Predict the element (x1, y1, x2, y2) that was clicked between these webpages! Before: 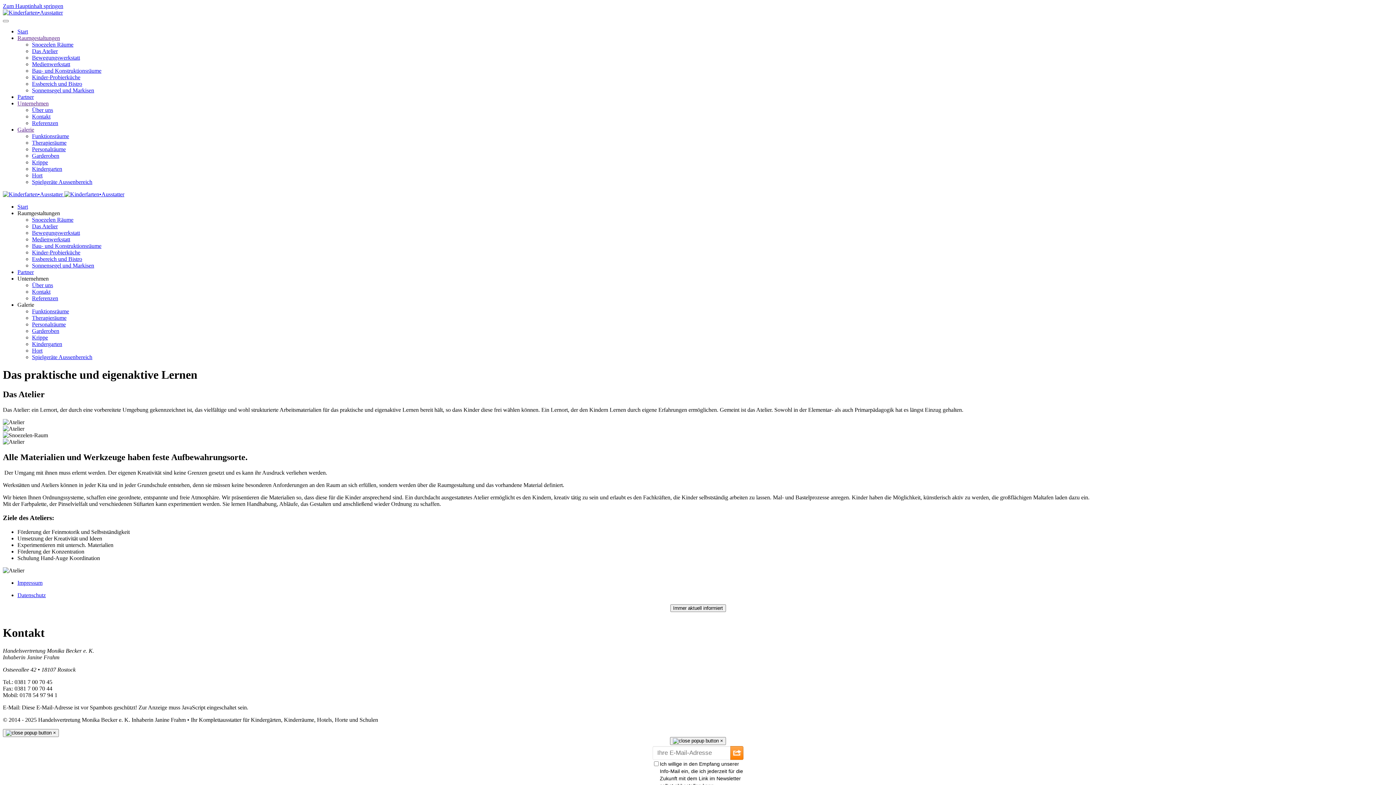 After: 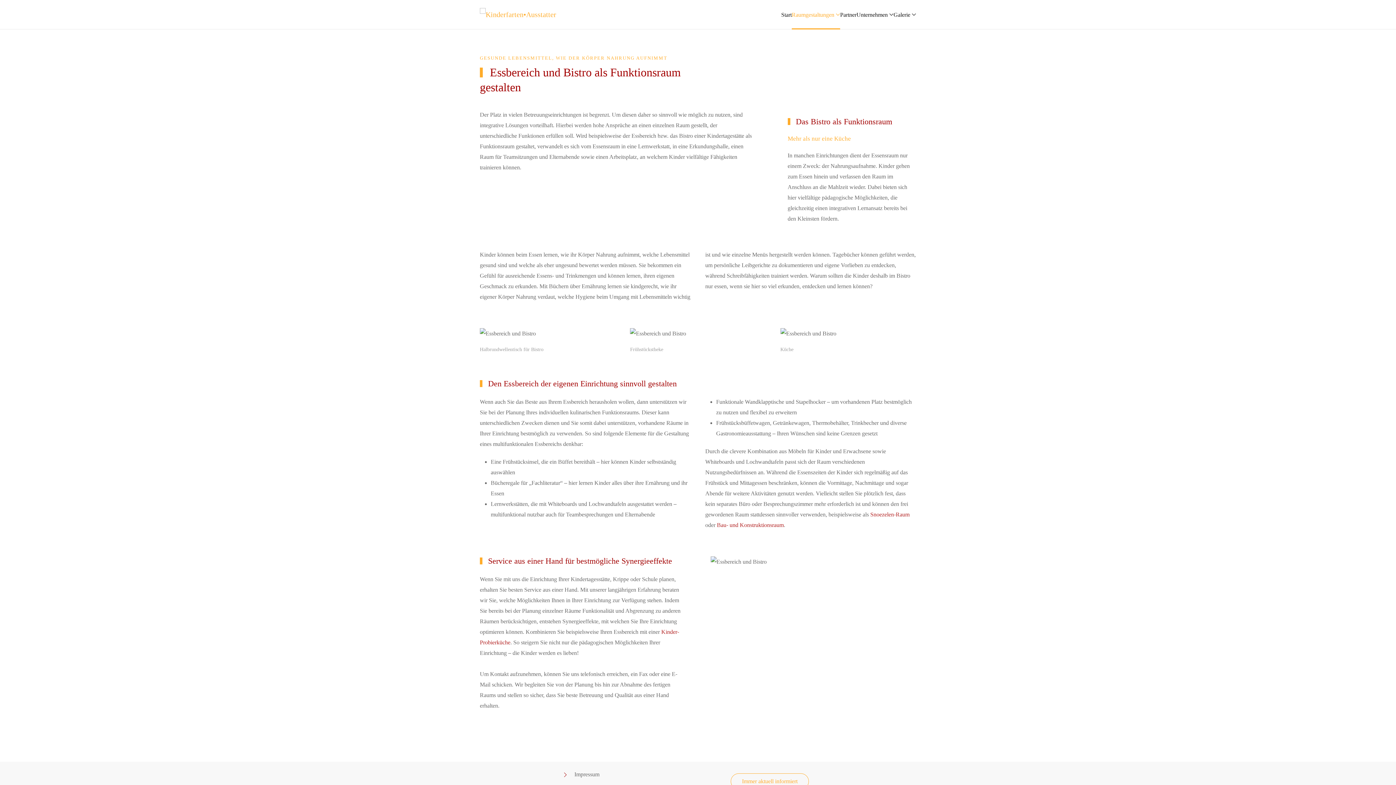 Action: label: Essbereich und Bistro bbox: (32, 80, 82, 86)